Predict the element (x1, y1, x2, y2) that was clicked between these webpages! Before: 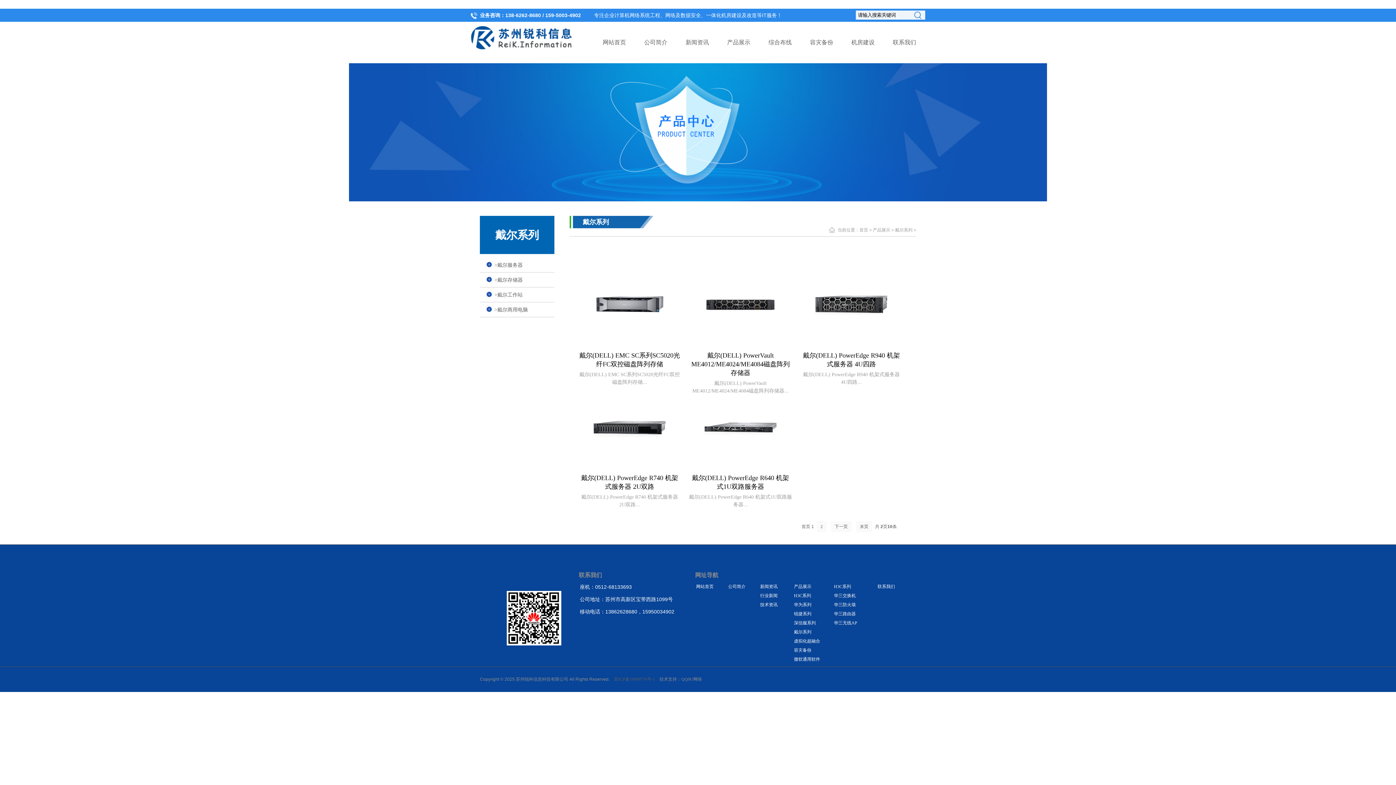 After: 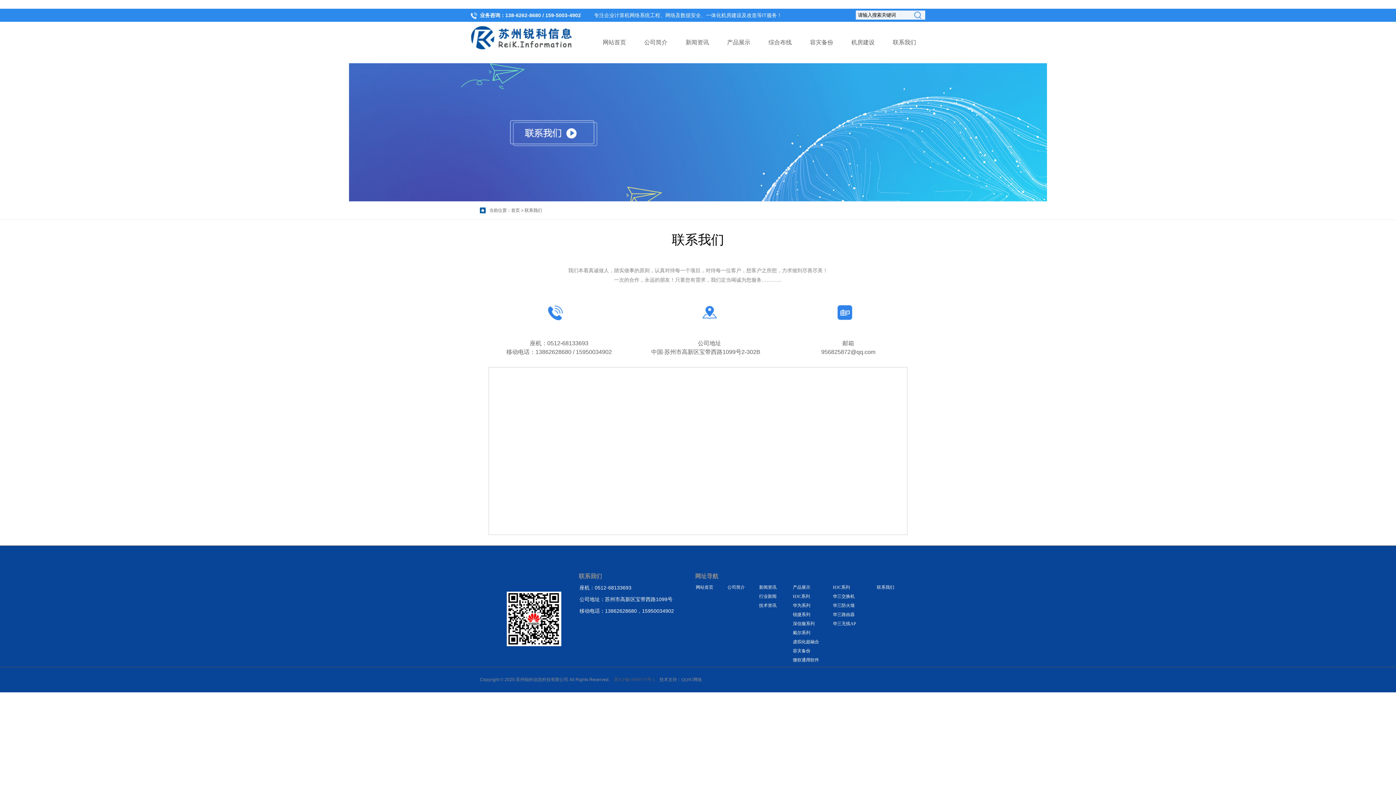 Action: label: 联系我们 bbox: (893, 39, 916, 45)